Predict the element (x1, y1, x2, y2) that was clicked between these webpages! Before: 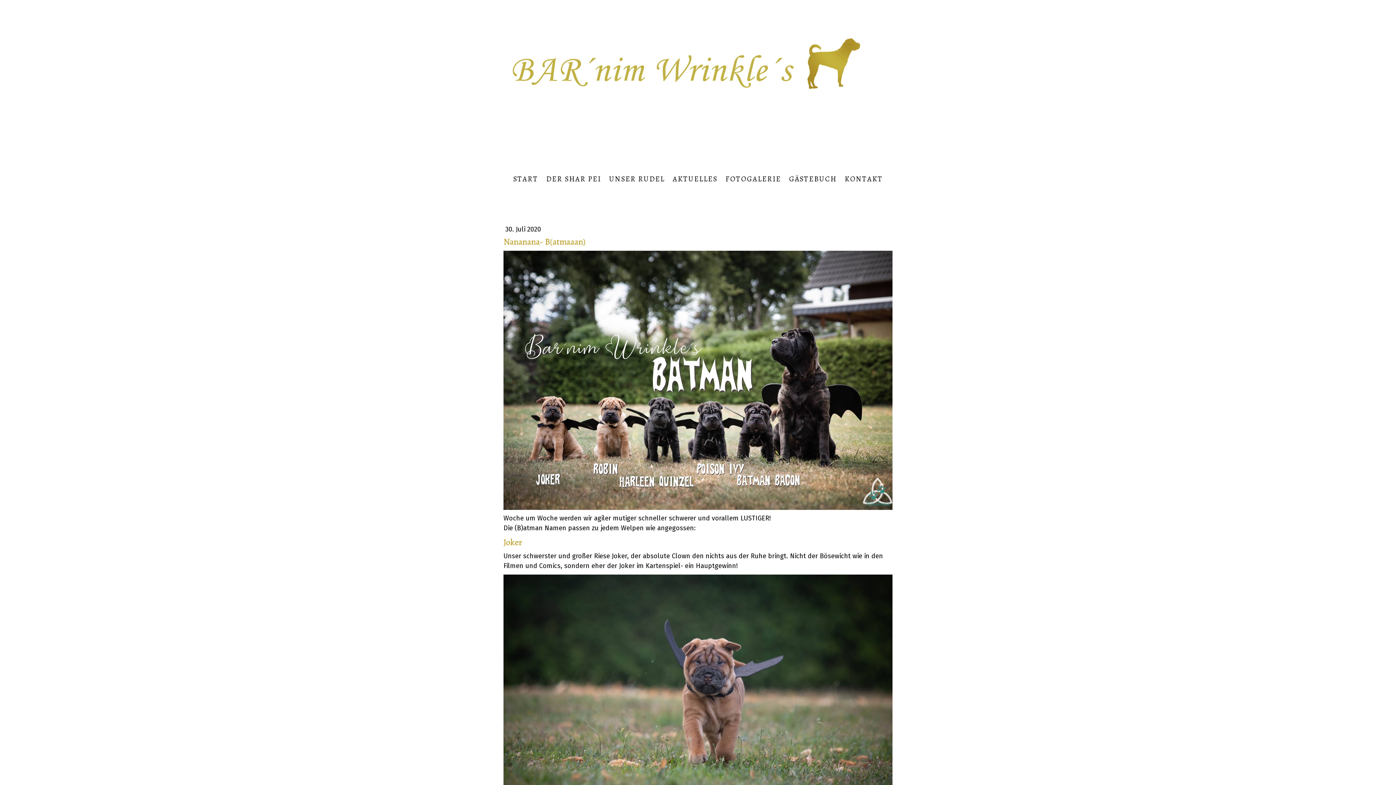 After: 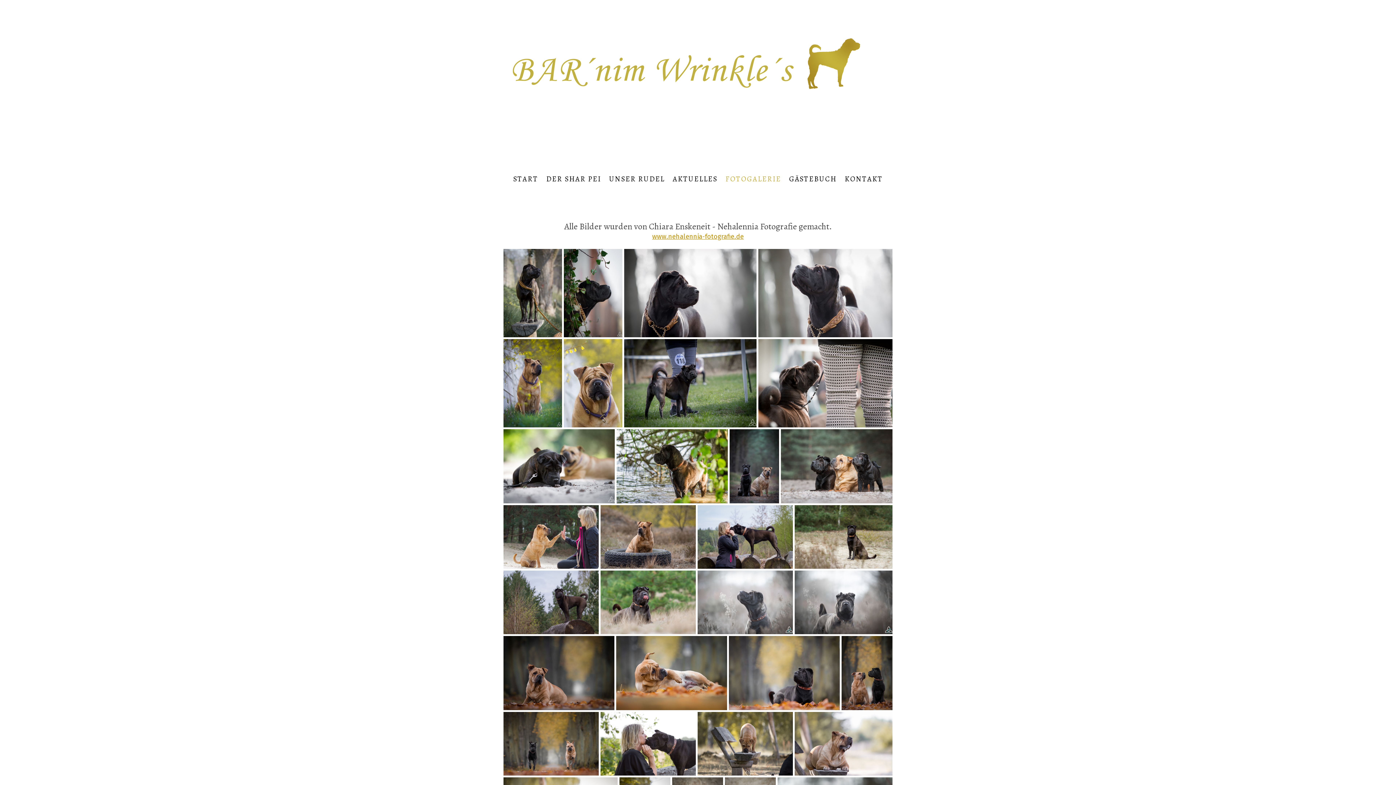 Action: label: FOTOGALERIE bbox: (721, 170, 785, 188)